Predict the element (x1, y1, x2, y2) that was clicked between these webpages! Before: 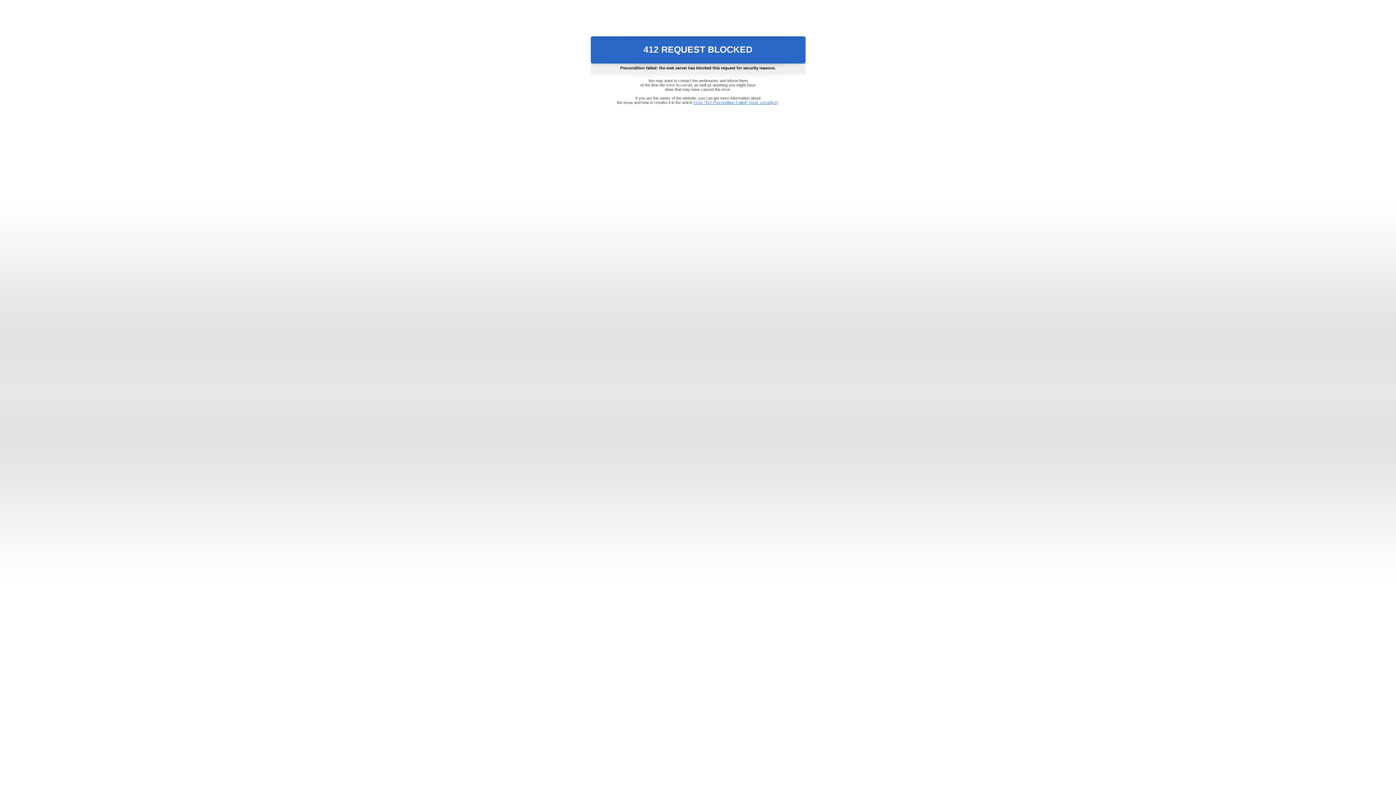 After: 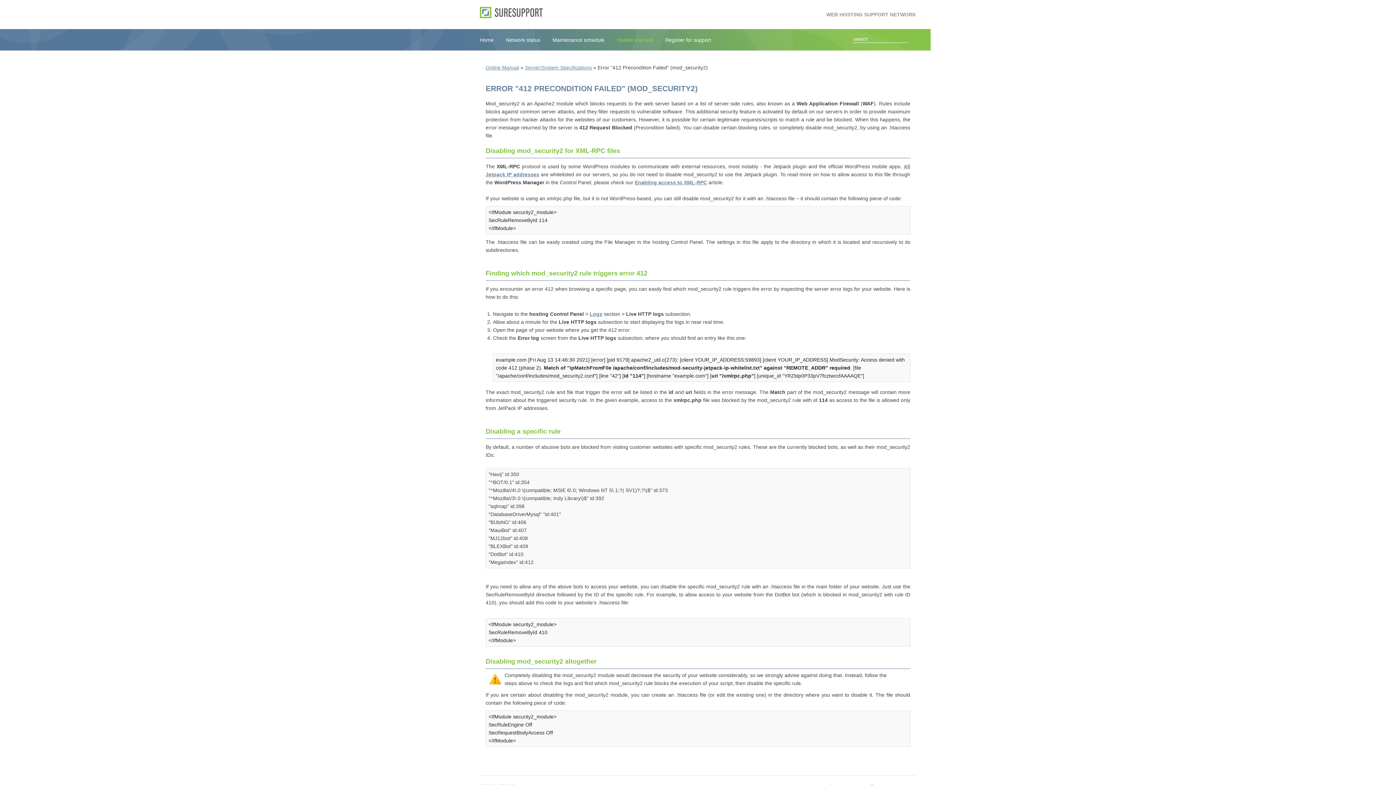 Action: bbox: (693, 100, 778, 104) label: Error "412 Precondition Failed" (mod_security2)